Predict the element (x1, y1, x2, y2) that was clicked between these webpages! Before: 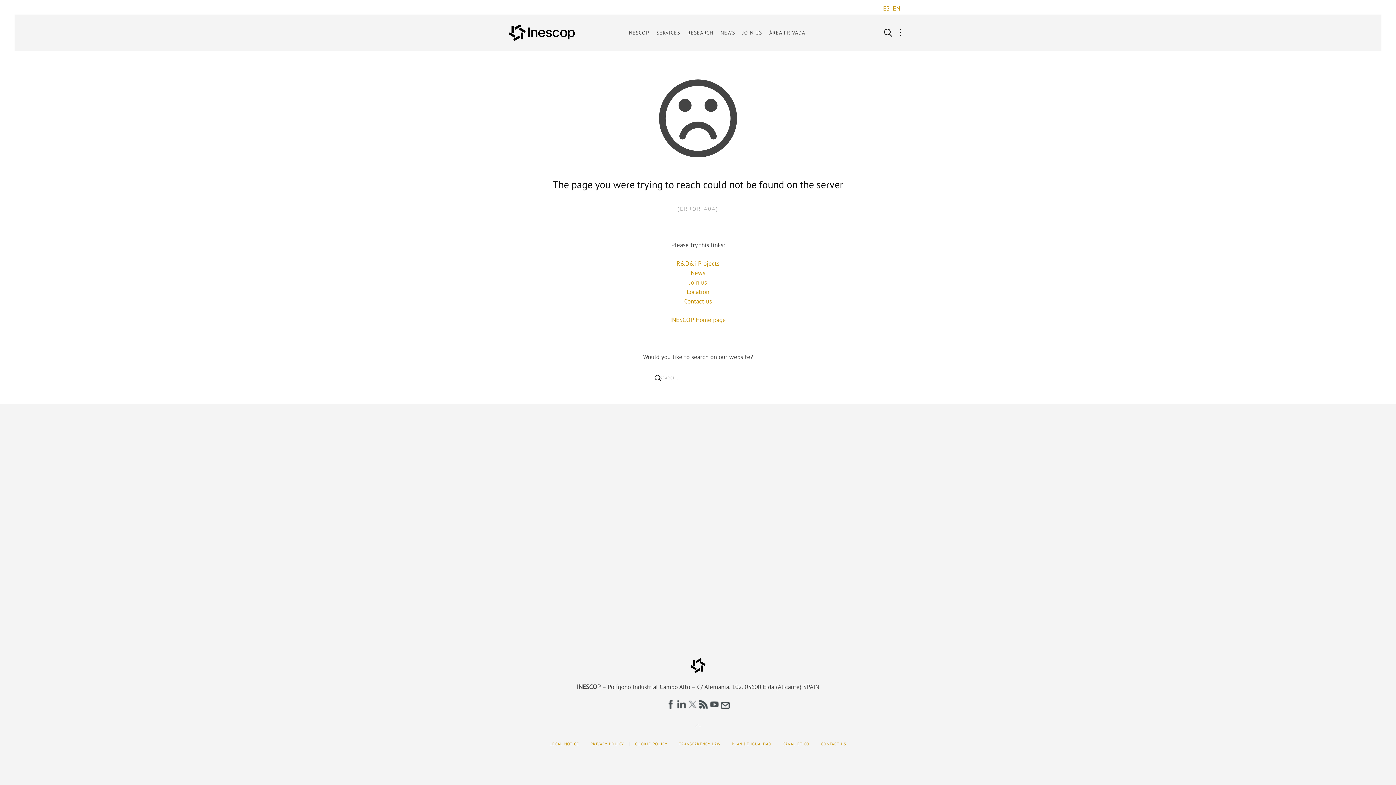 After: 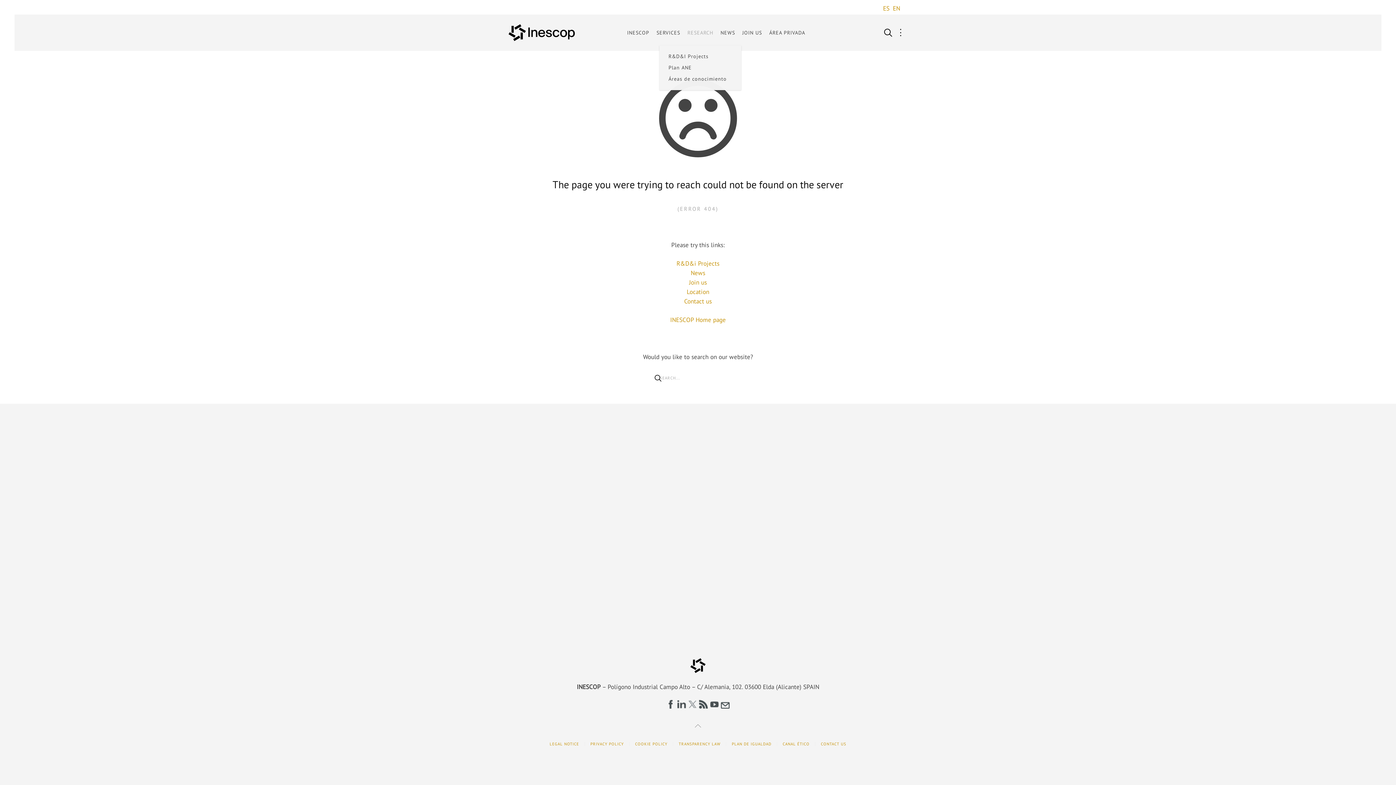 Action: bbox: (684, 14, 717, 50) label: RESEARCH